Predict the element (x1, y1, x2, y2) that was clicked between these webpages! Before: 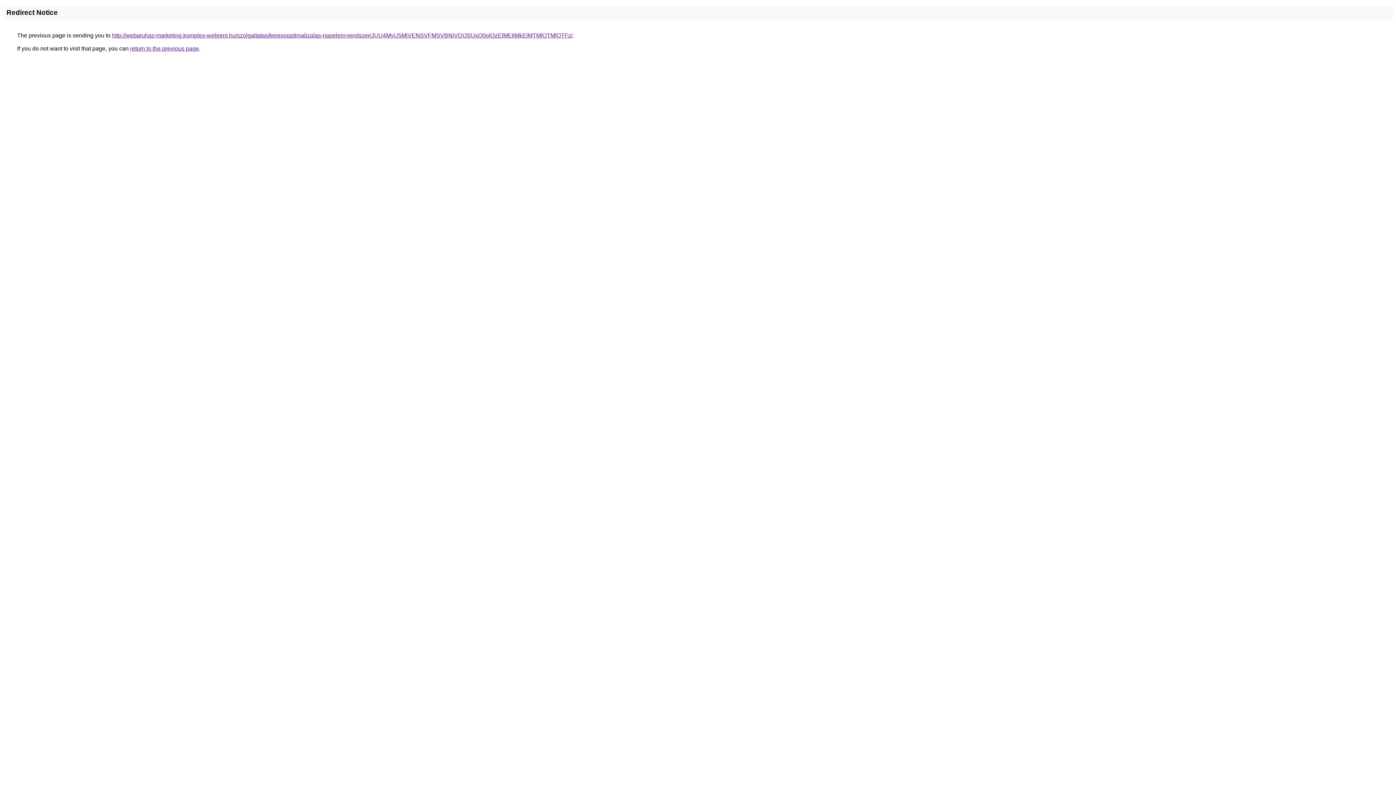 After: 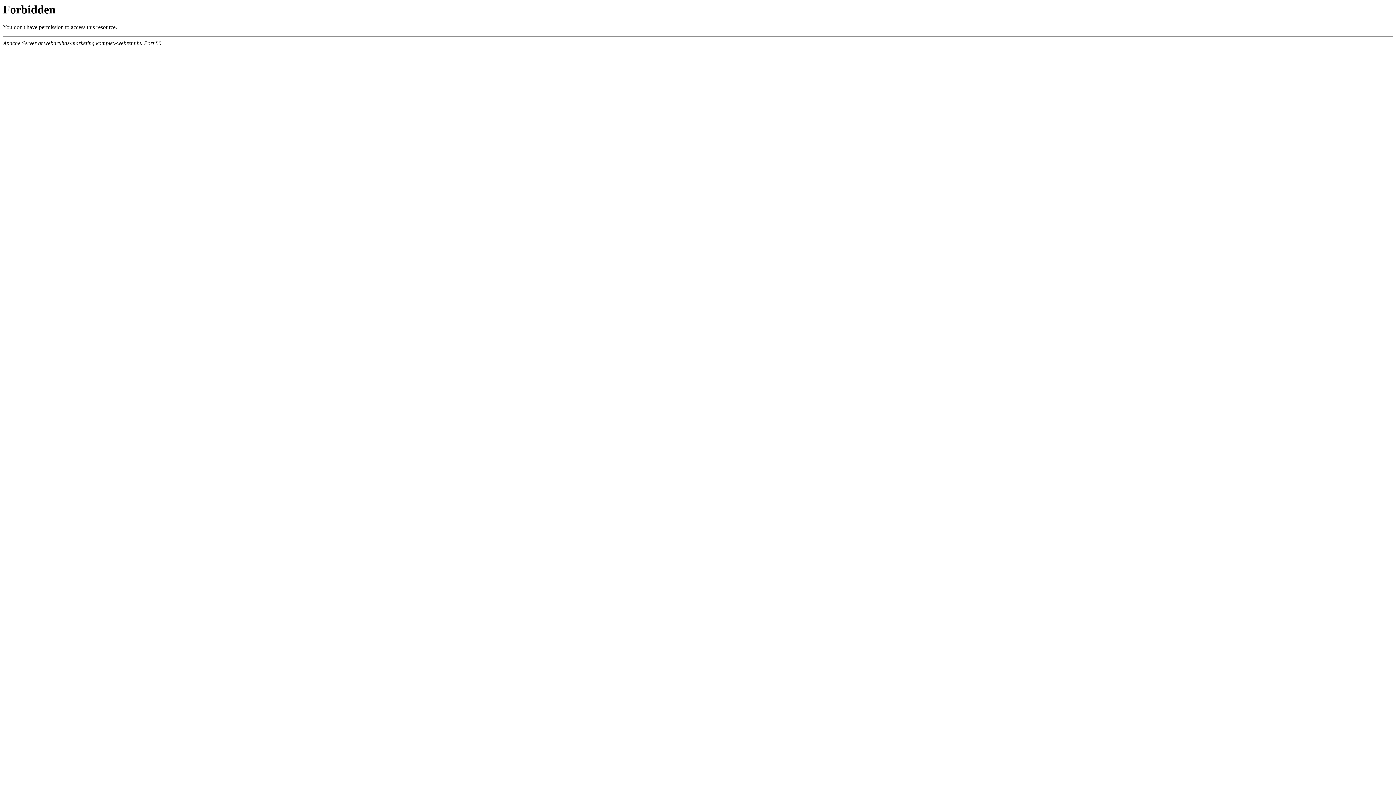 Action: label: http://webaruhaz-marketing.komplex-webrent.hu/szolgaltatas/keresooptimalizalas-napelem-rendszer/JUU4MyU5MiVENSVFMSVBNiVDOSUxQ0olQzElMEIlMkElMTMlQTMlOTFz/ bbox: (112, 32, 572, 38)